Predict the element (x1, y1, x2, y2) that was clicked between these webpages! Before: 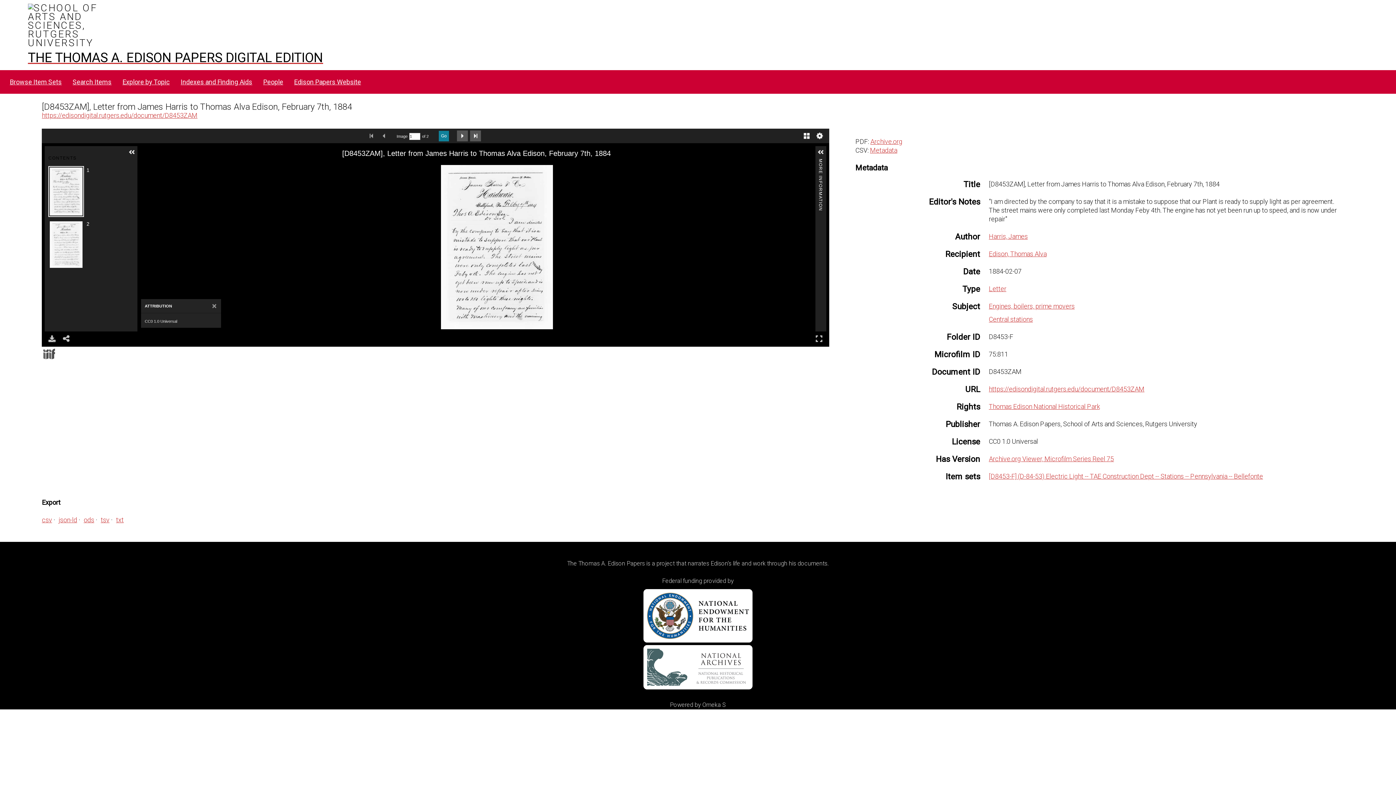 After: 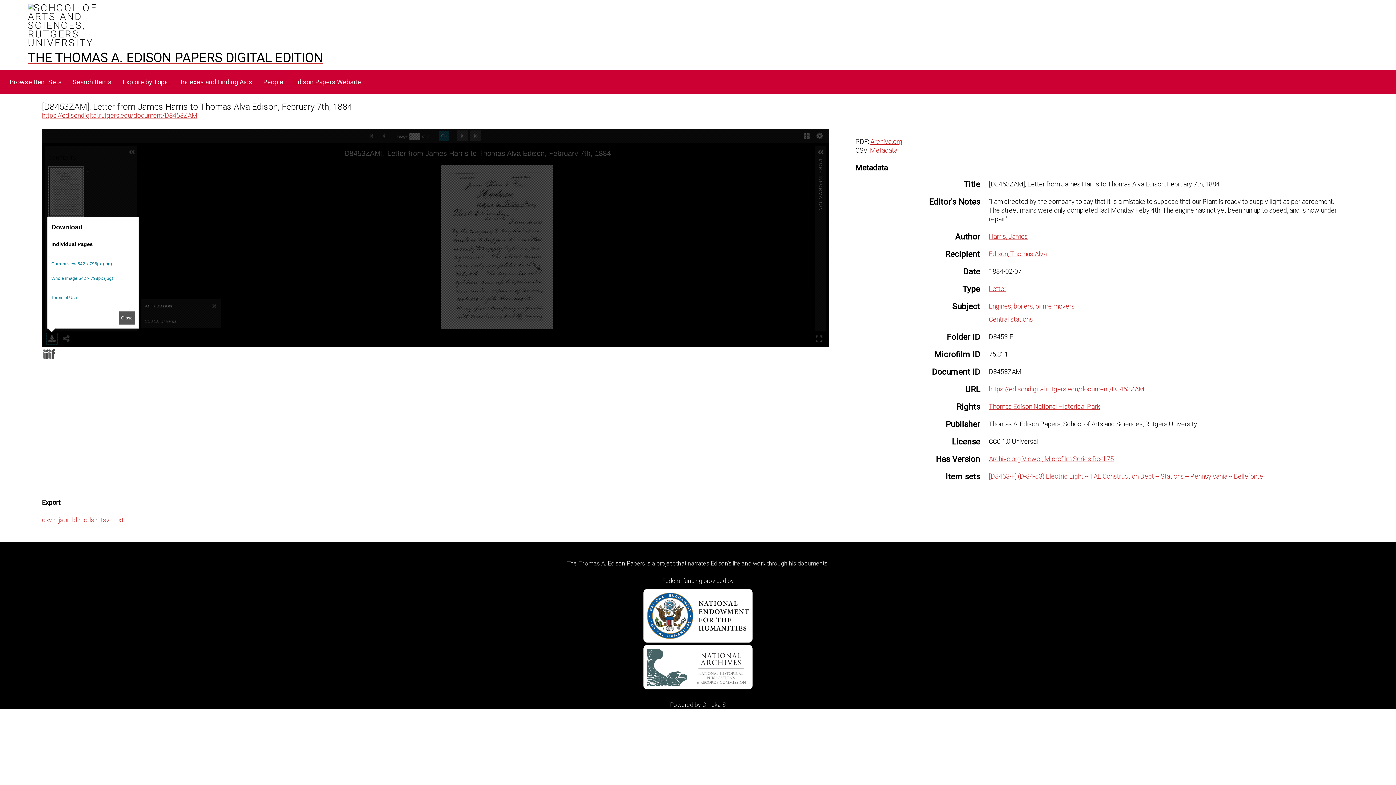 Action: label: Download bbox: (44, 331, 59, 346)